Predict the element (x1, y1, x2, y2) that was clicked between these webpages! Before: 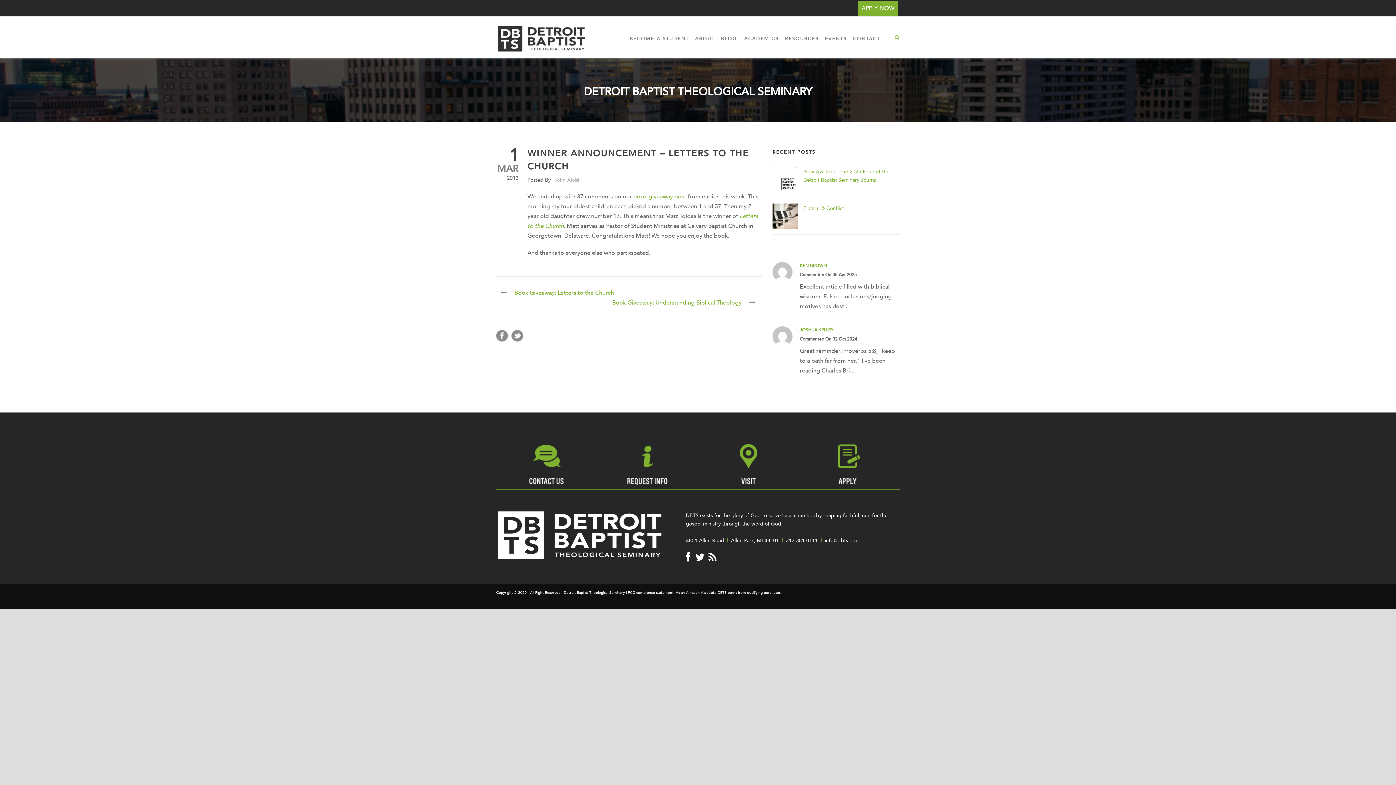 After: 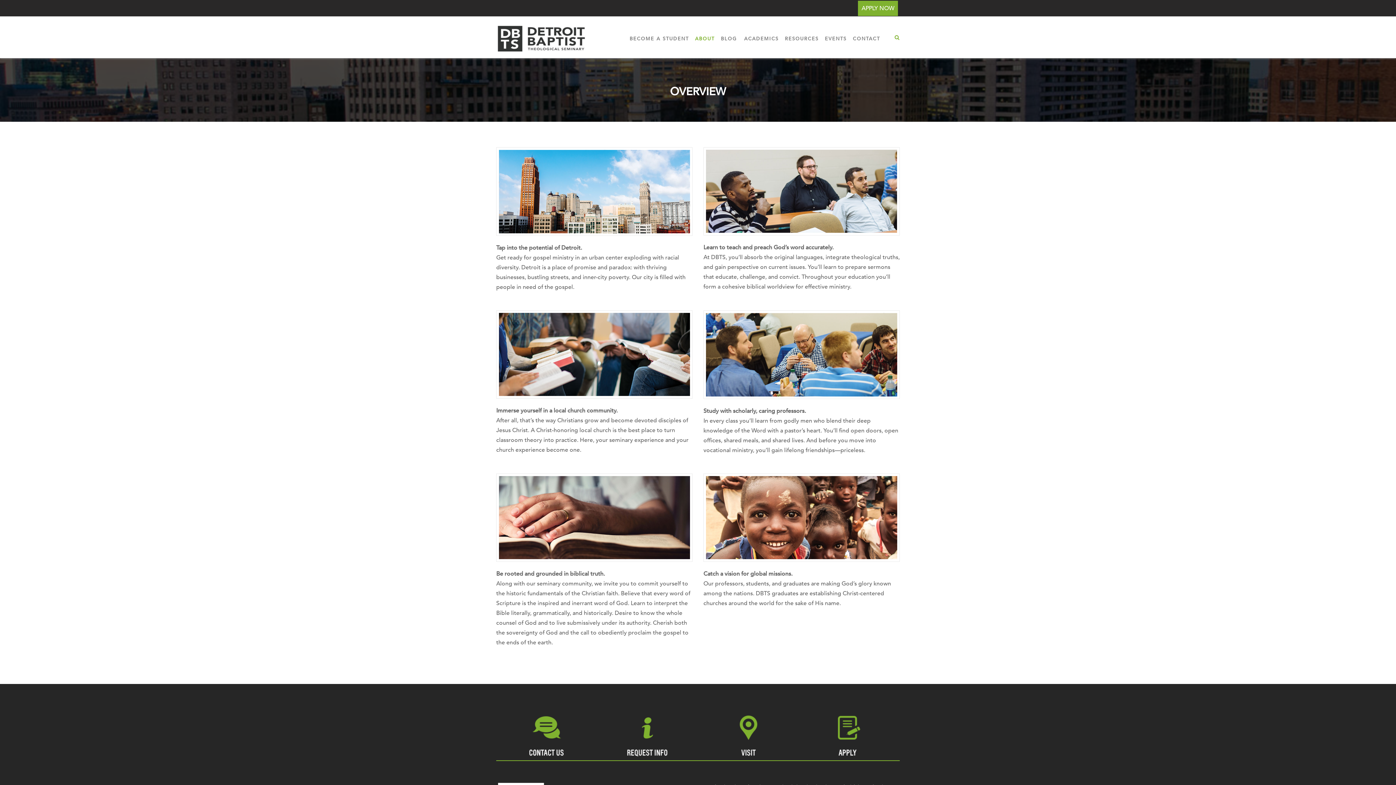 Action: bbox: (695, 34, 721, 58) label: ABOUT